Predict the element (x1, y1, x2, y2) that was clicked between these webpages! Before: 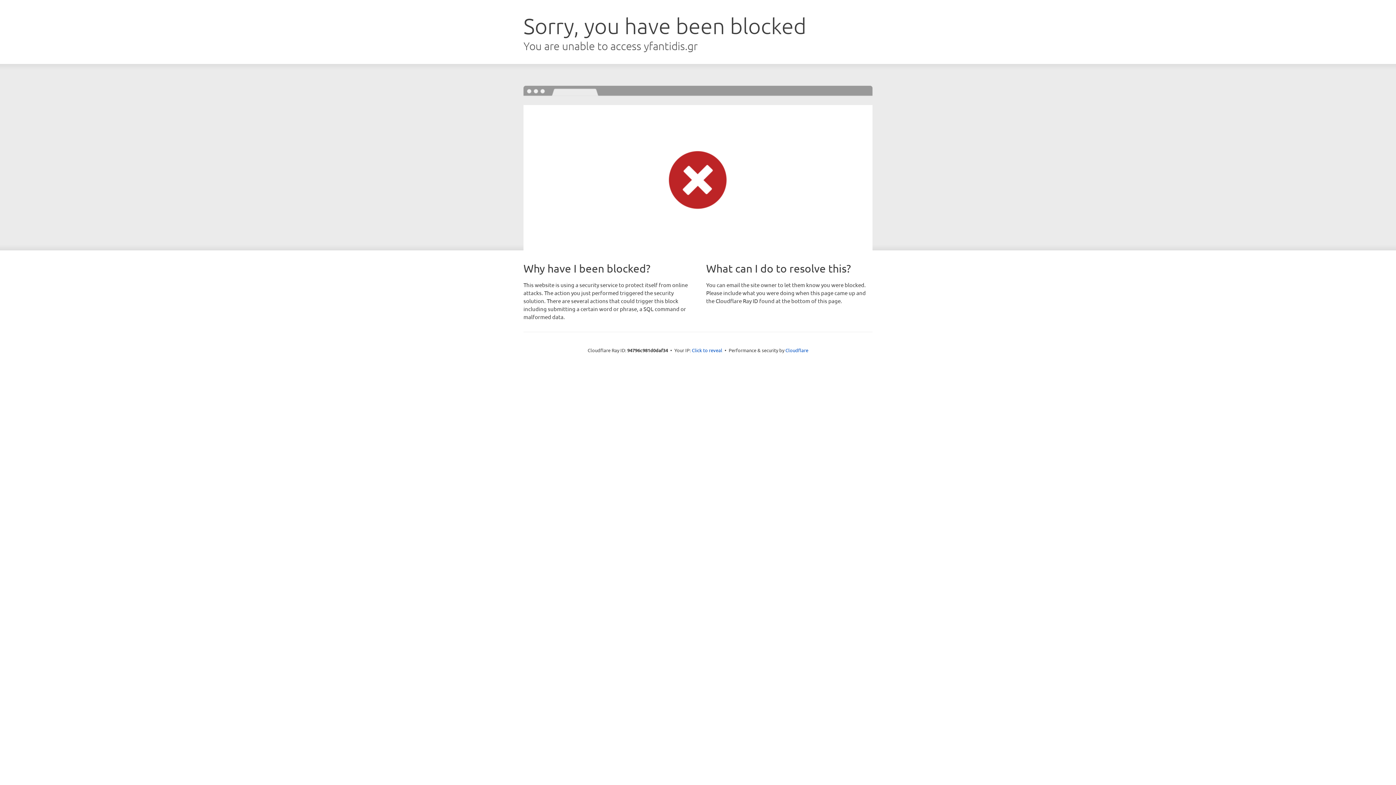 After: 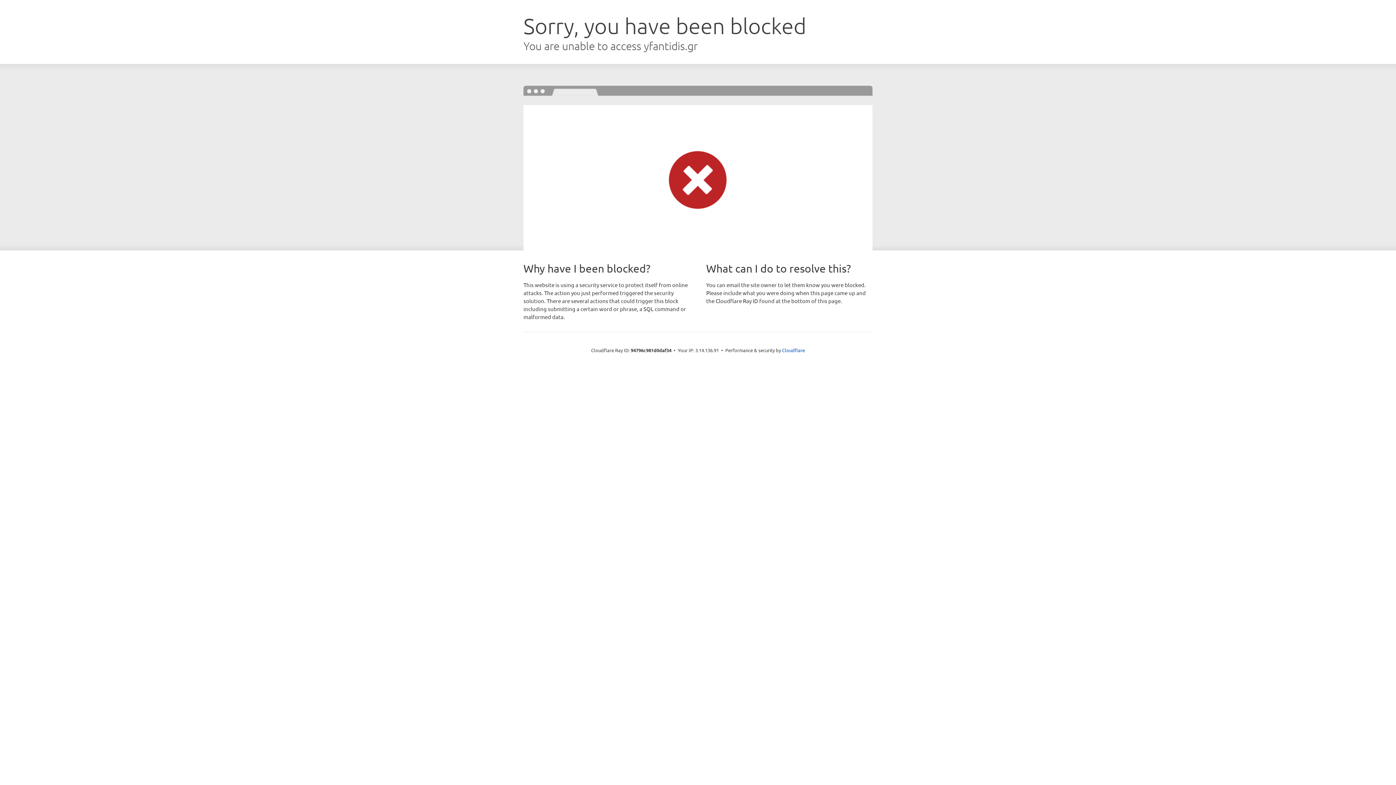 Action: bbox: (692, 346, 722, 353) label: Click to reveal